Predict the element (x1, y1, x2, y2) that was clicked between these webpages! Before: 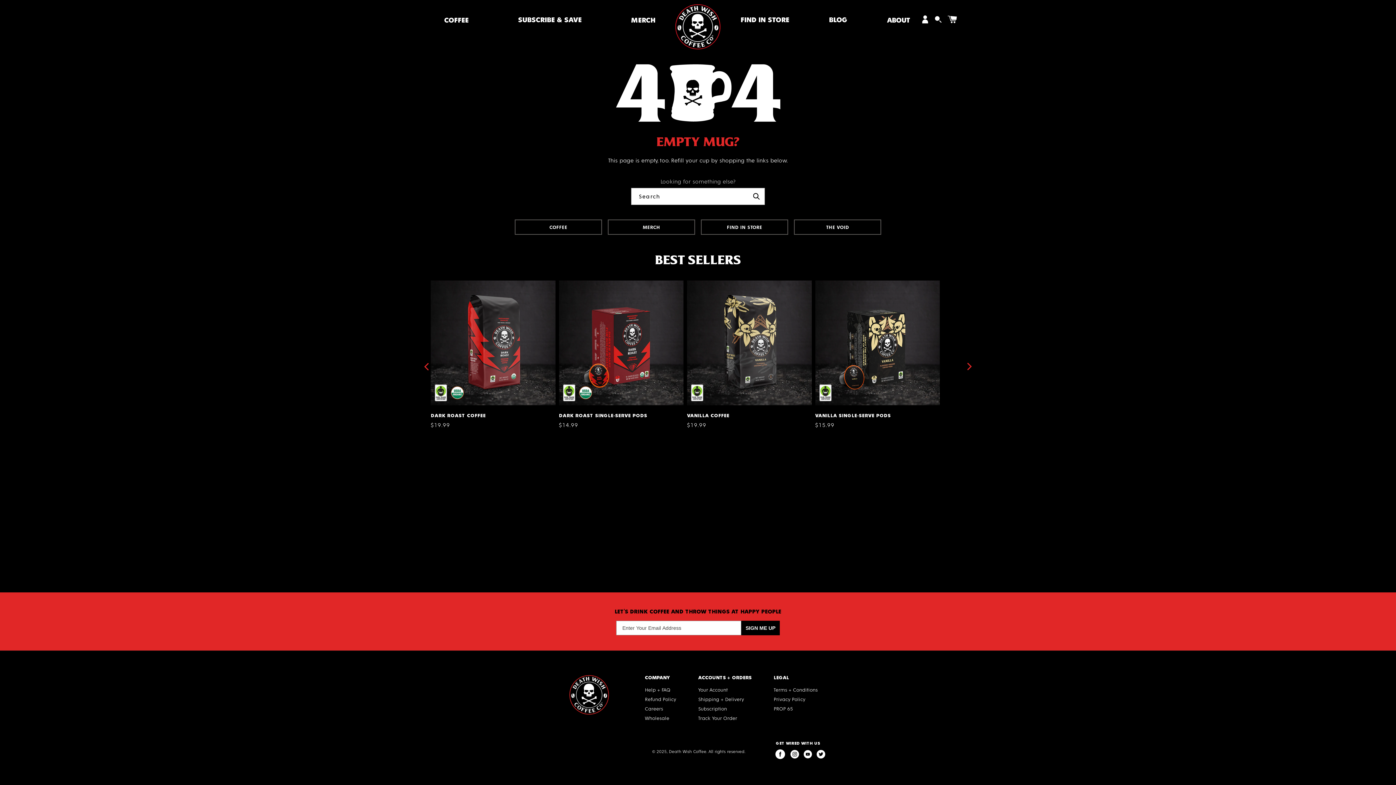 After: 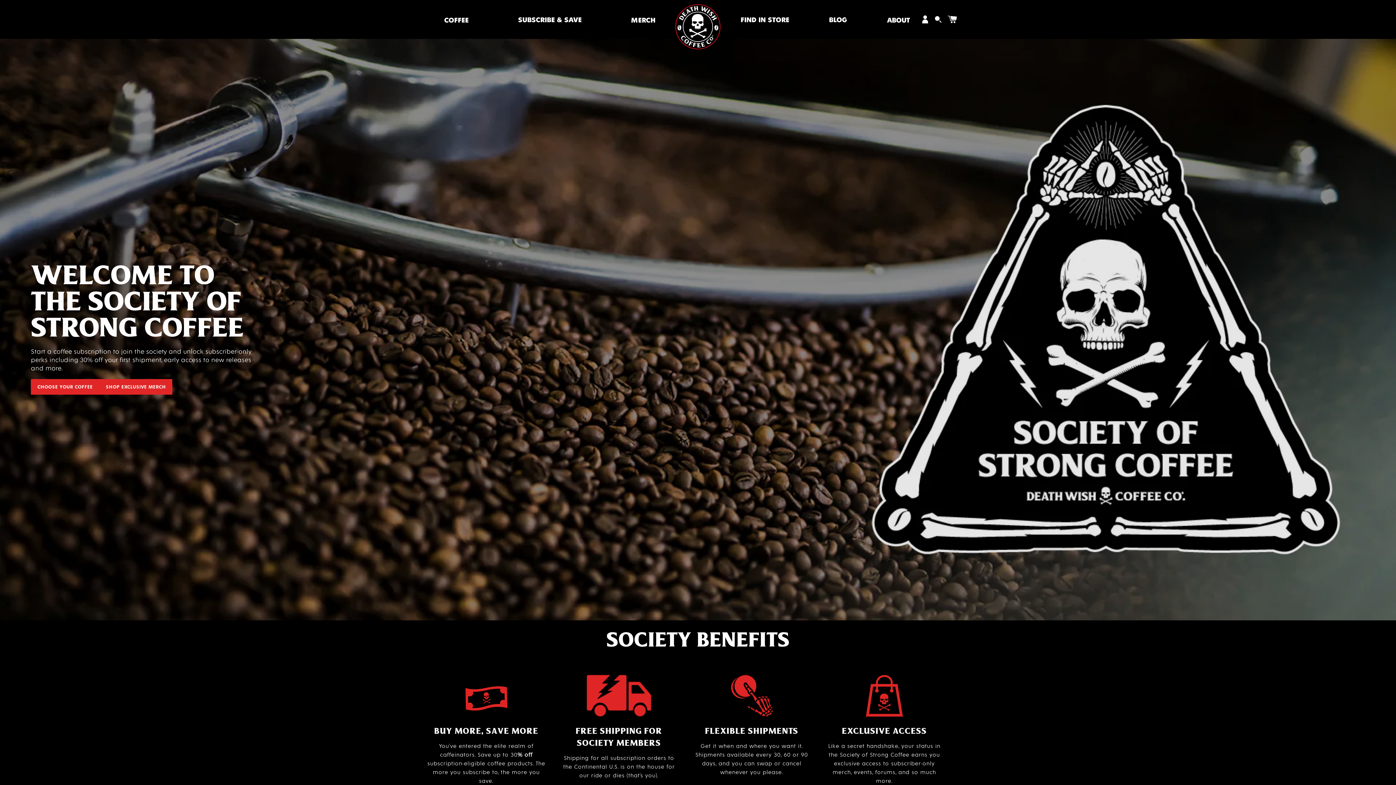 Action: label: SUBSCRIBE & SAVE bbox: (518, 14, 581, 24)